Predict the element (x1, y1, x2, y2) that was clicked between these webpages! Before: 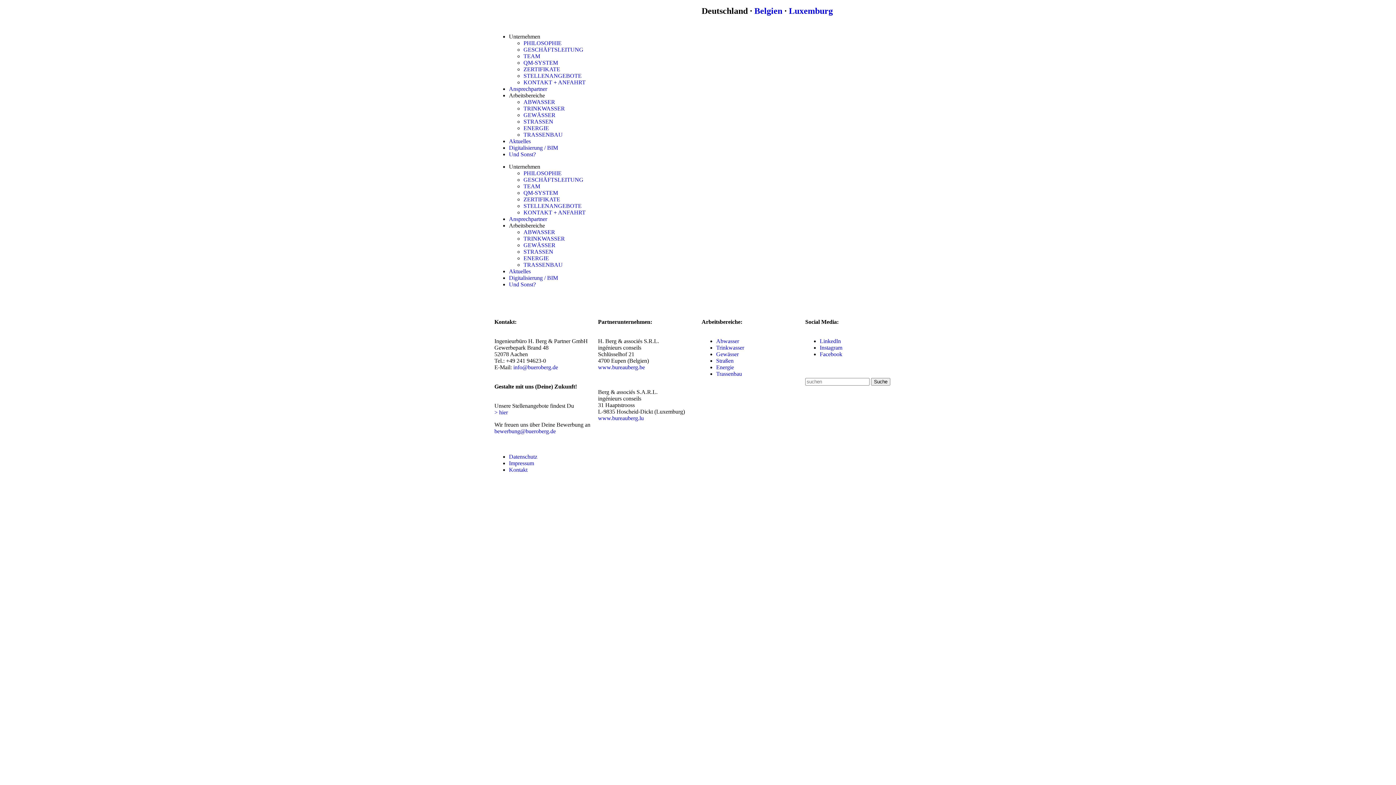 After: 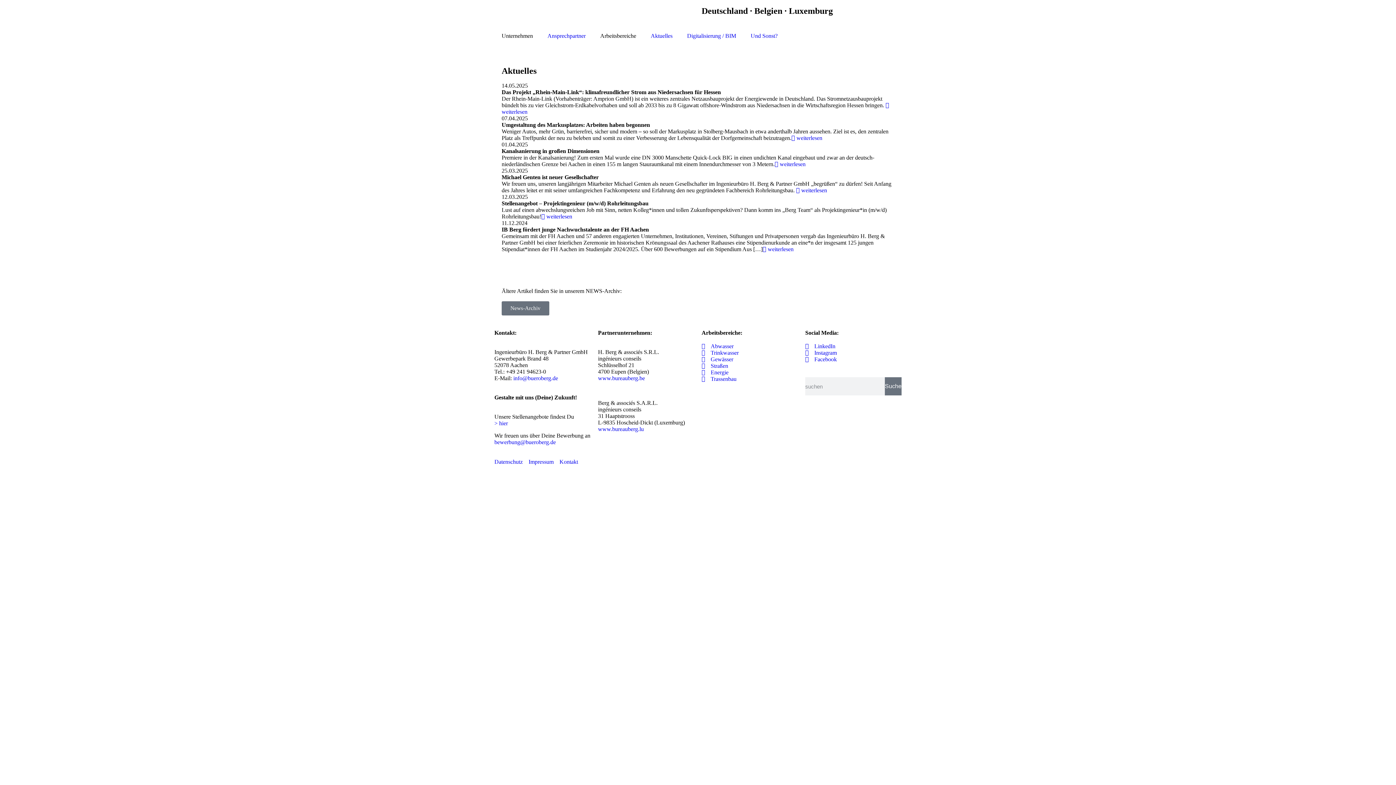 Action: label: Aktuelles bbox: (509, 138, 530, 144)